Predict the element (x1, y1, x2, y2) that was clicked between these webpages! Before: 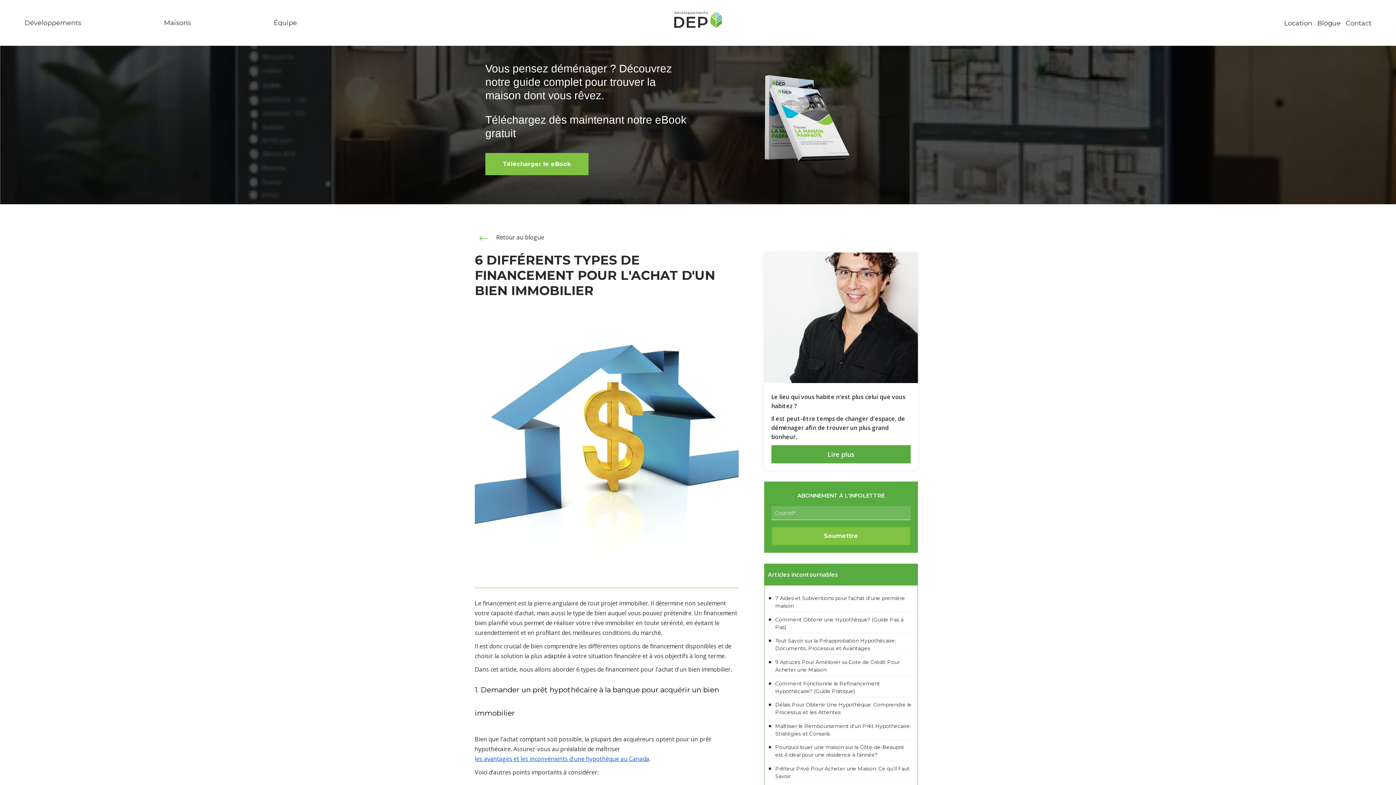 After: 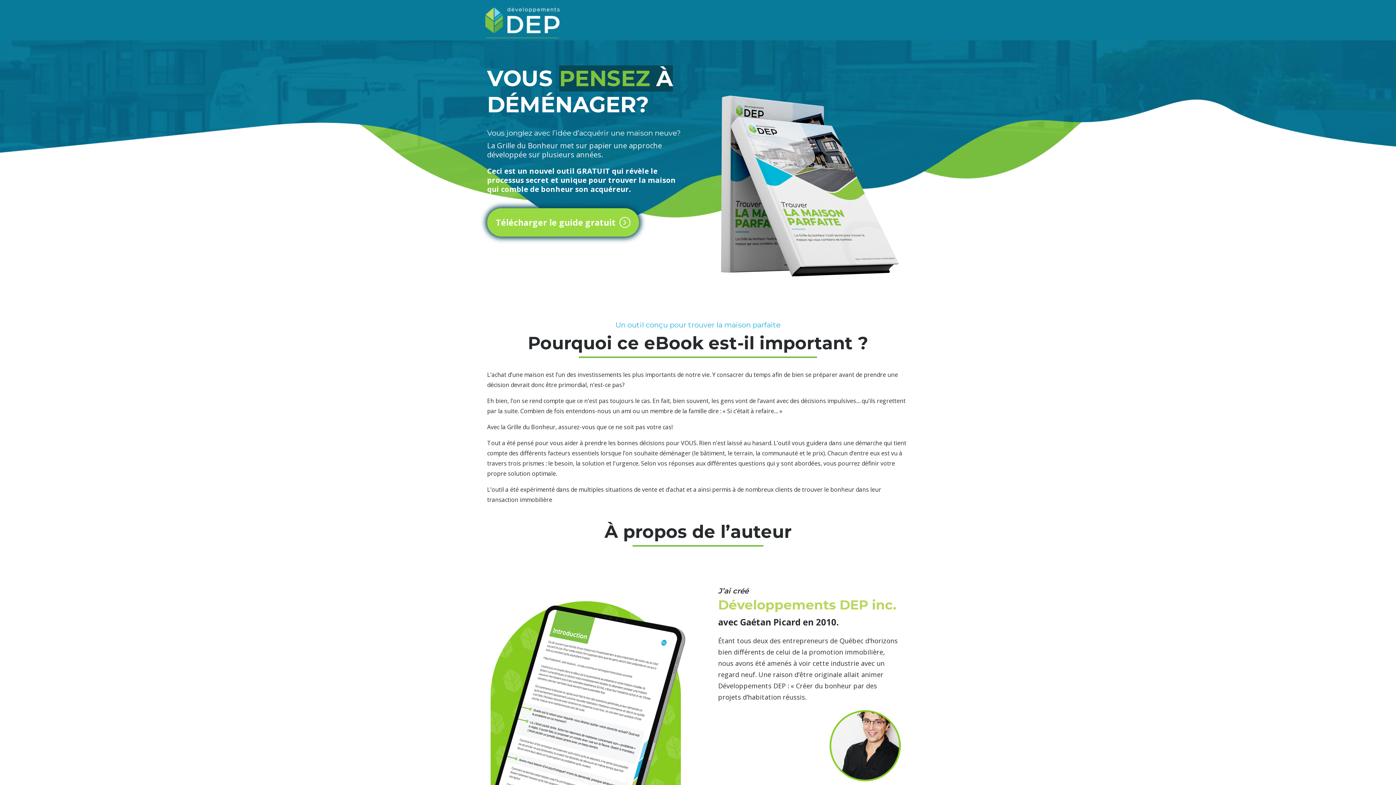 Action: bbox: (485, 153, 588, 175) label: Télécharger le eBook